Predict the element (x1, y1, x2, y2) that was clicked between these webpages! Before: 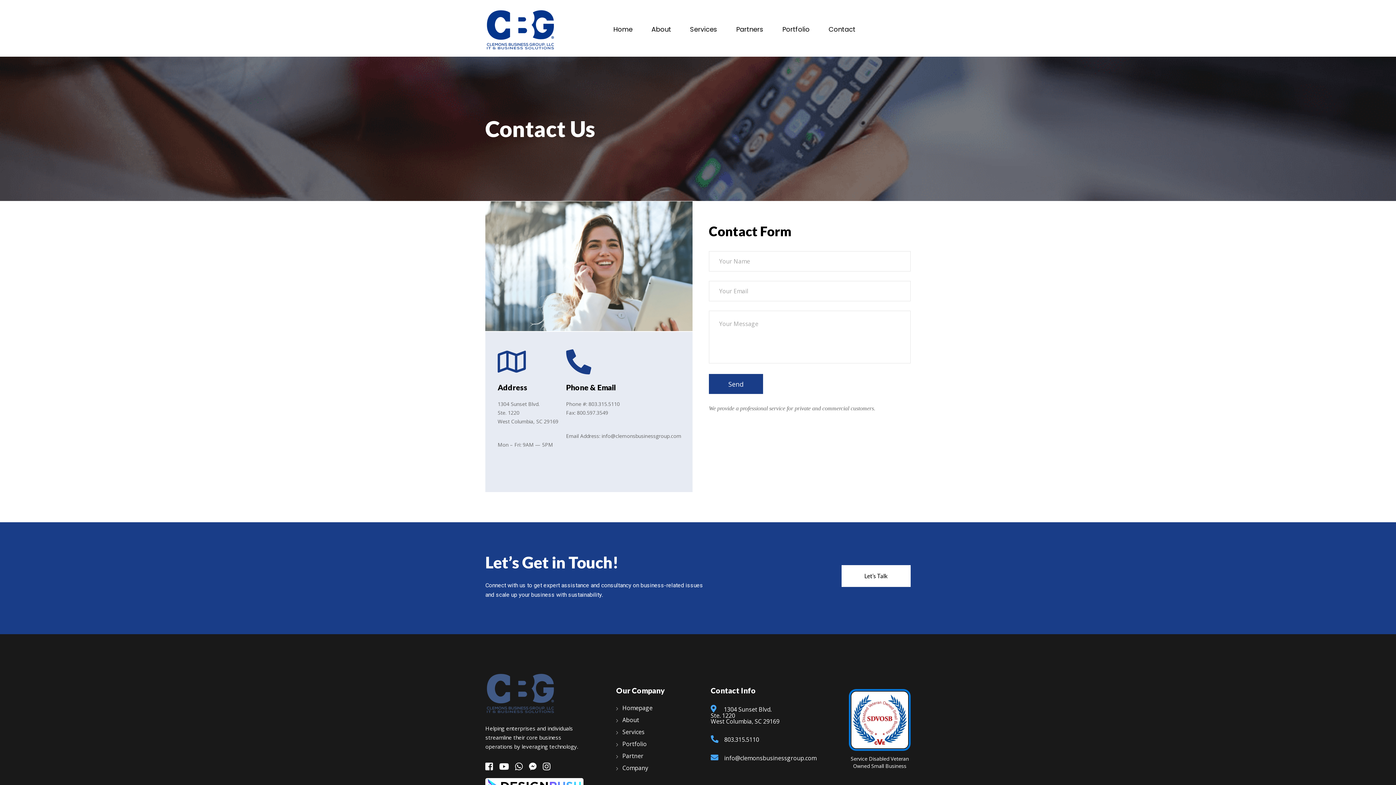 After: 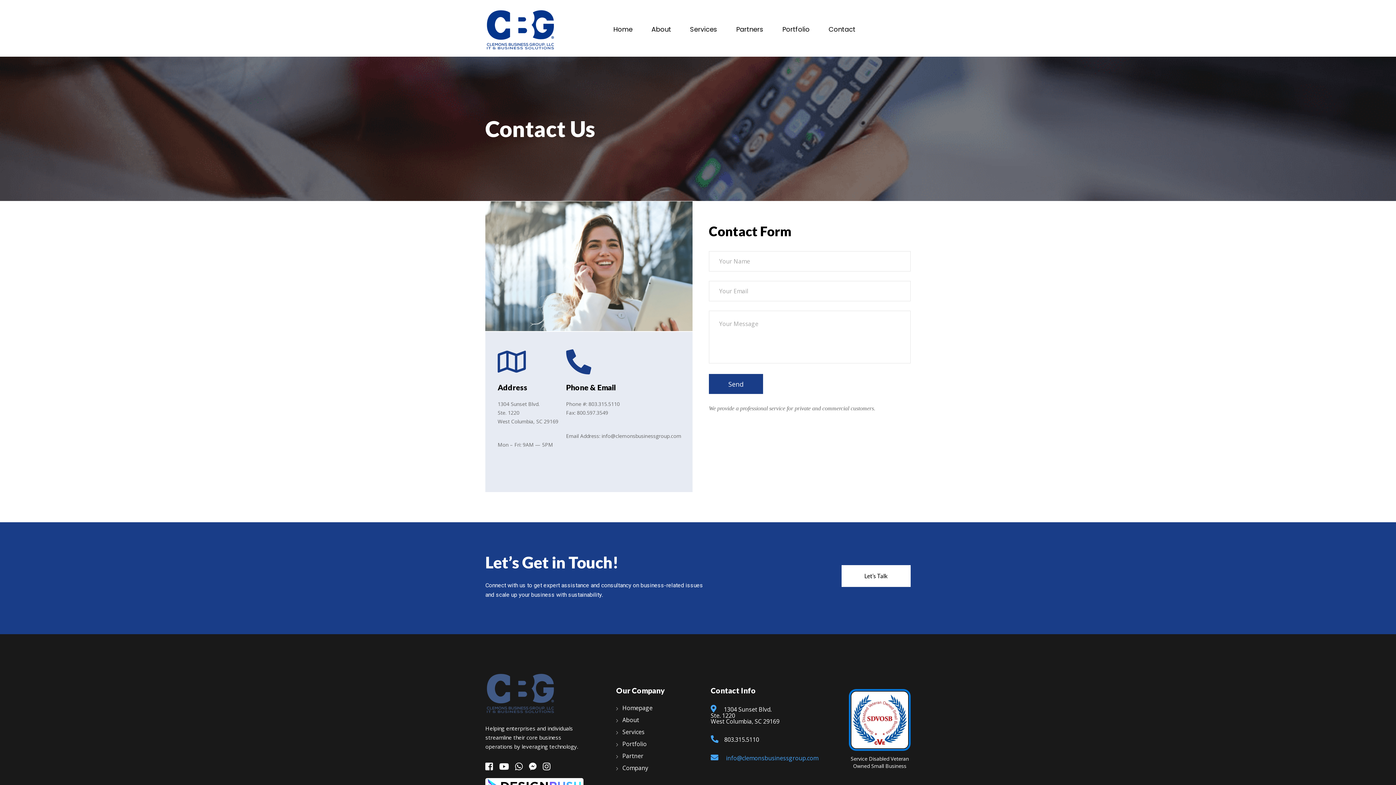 Action: label: info@clemonsbusinessgroup.com bbox: (724, 755, 816, 761)